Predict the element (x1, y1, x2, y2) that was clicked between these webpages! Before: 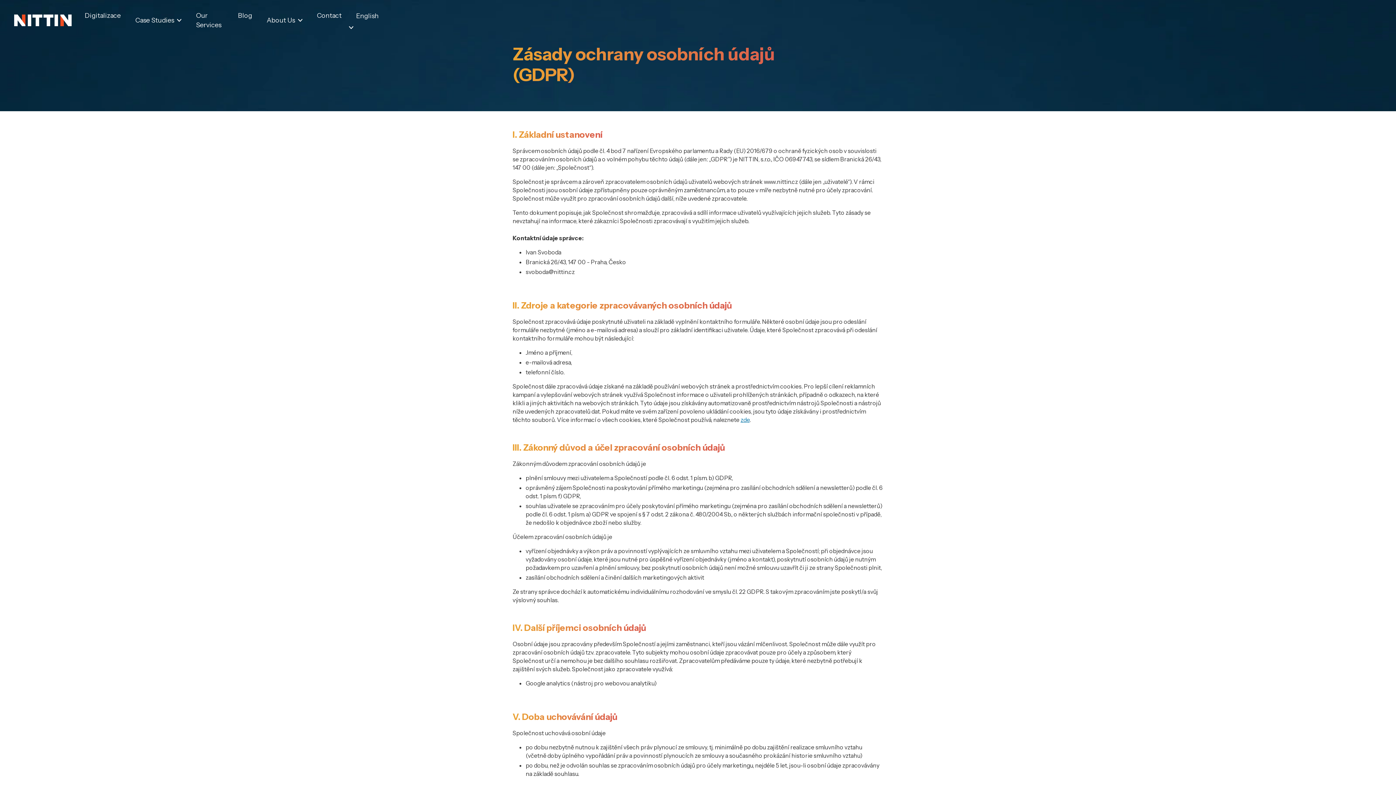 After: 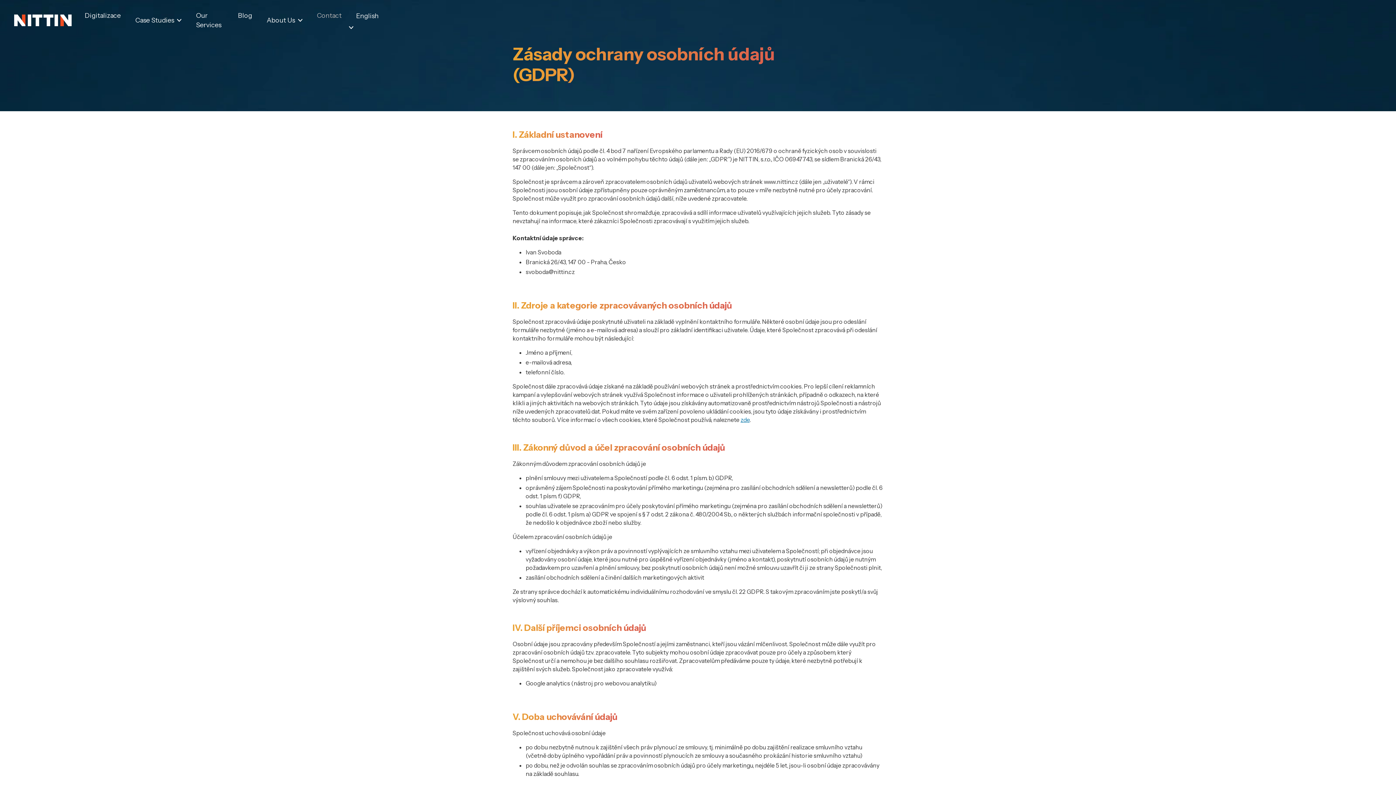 Action: label: Contact bbox: (309, 8, 348, 22)